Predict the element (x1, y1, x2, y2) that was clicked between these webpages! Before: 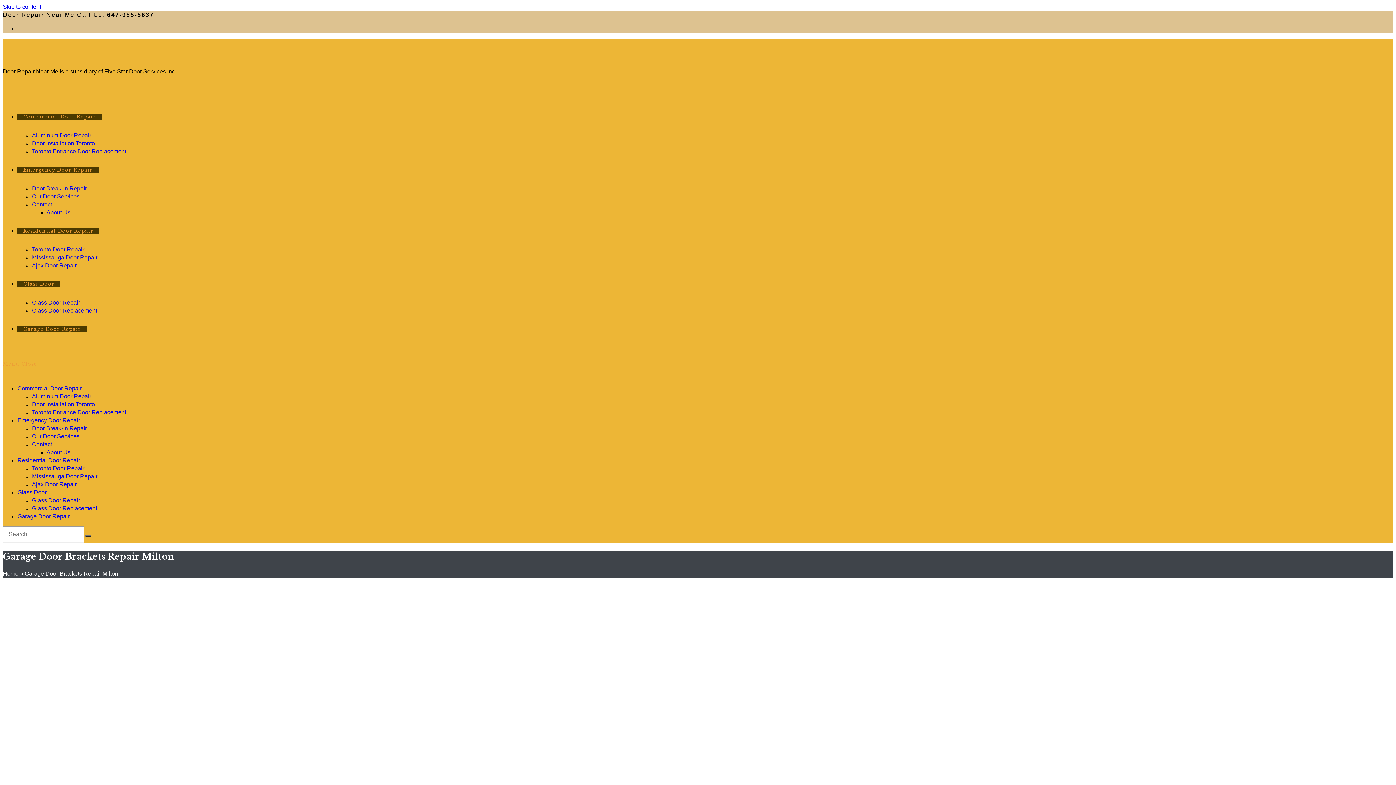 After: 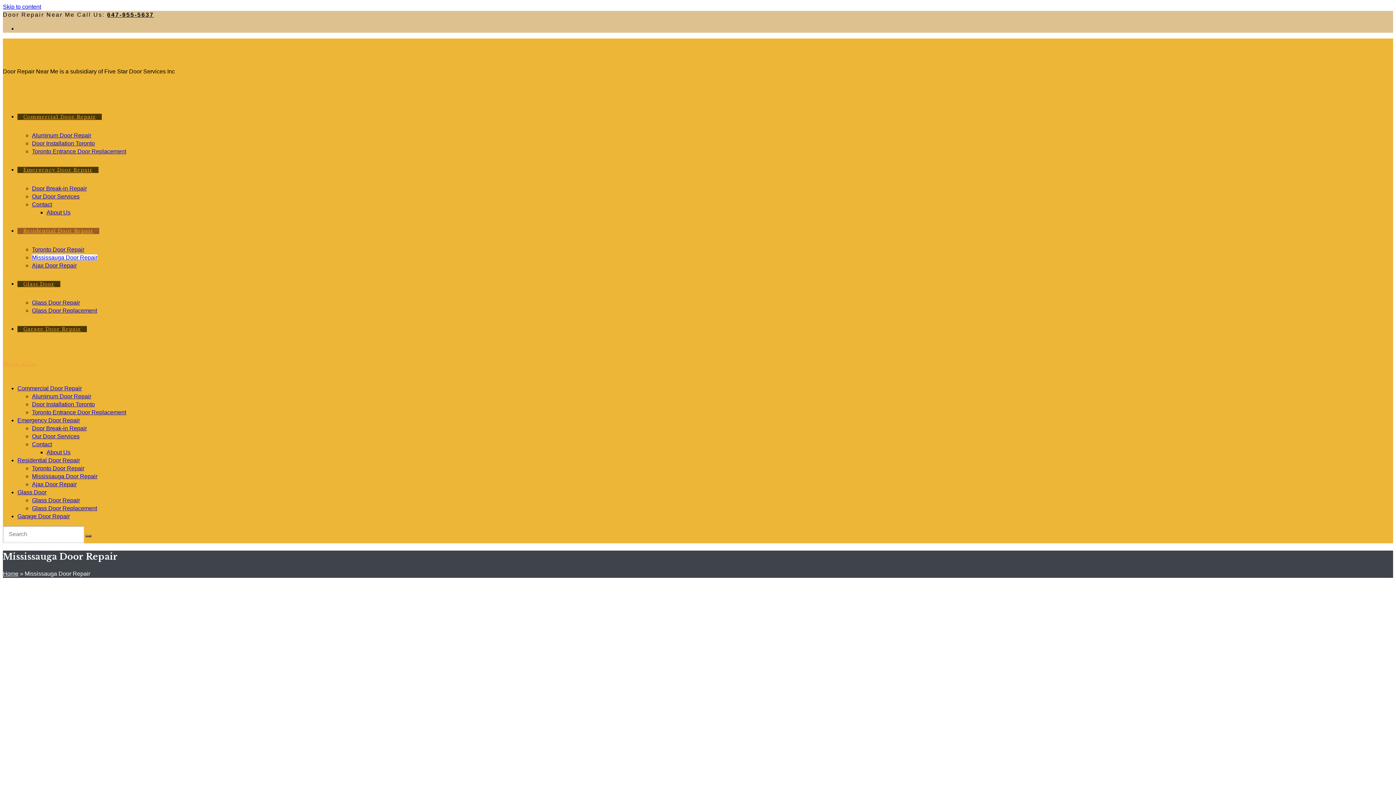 Action: label: Mississauga Door Repair bbox: (32, 254, 97, 260)